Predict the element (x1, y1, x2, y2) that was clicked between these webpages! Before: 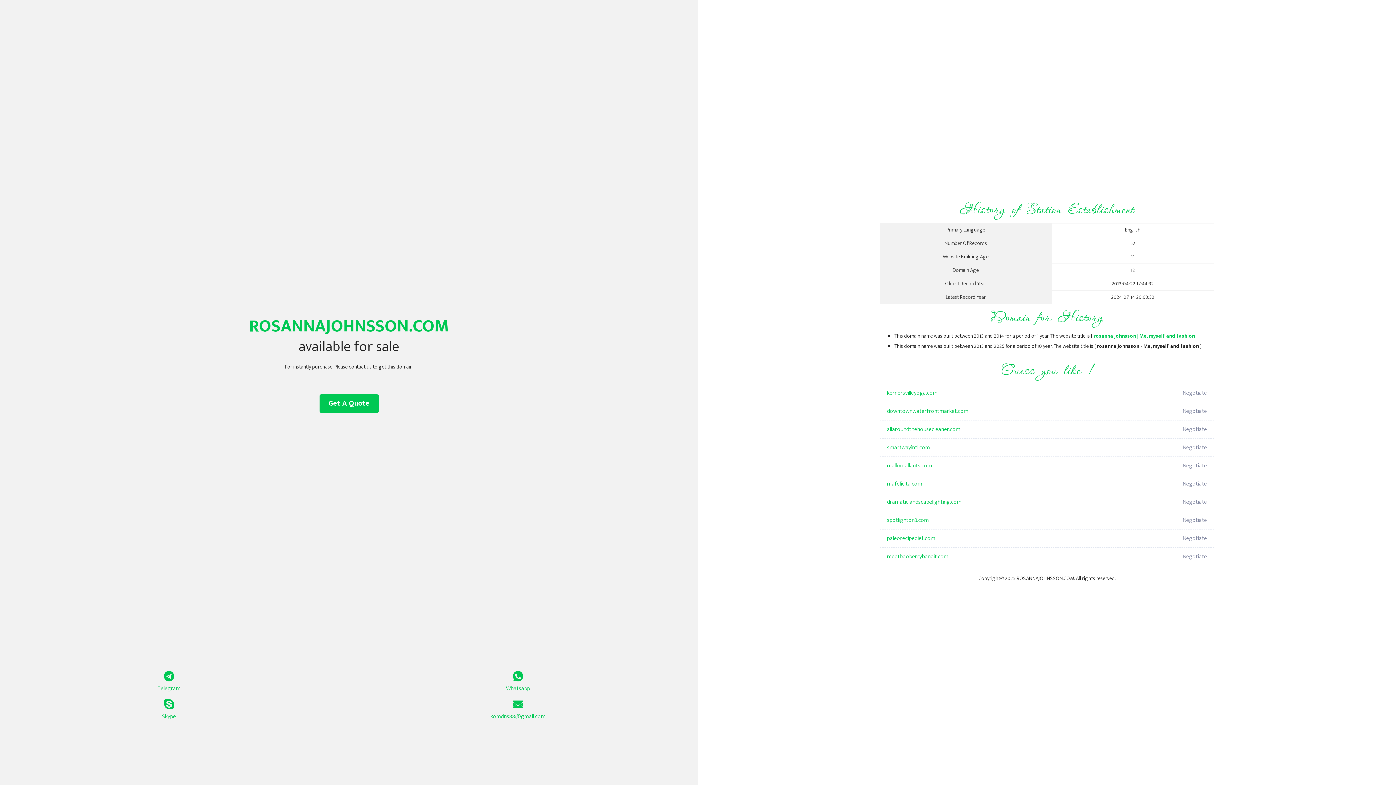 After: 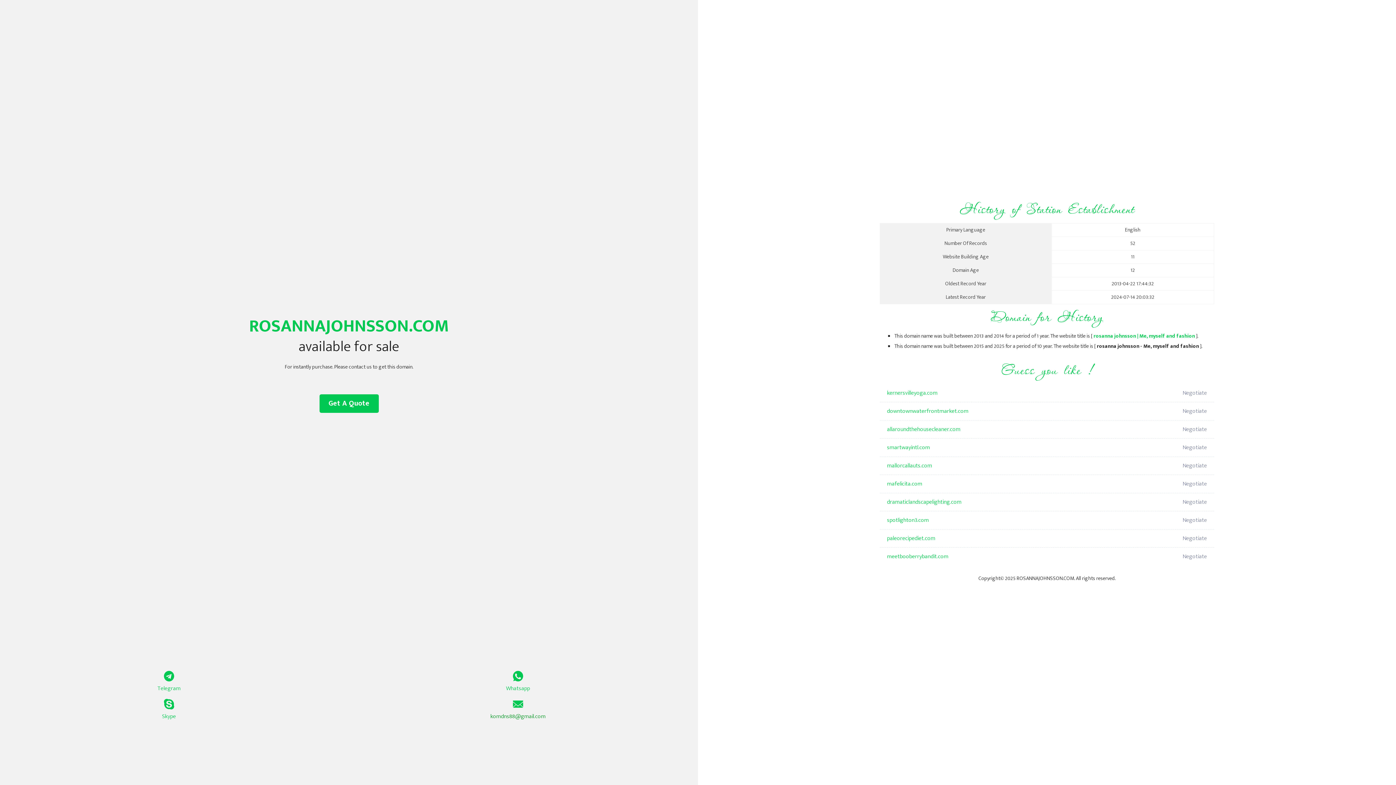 Action: bbox: (349, 699, 687, 721) label: komdns88@gmail.com